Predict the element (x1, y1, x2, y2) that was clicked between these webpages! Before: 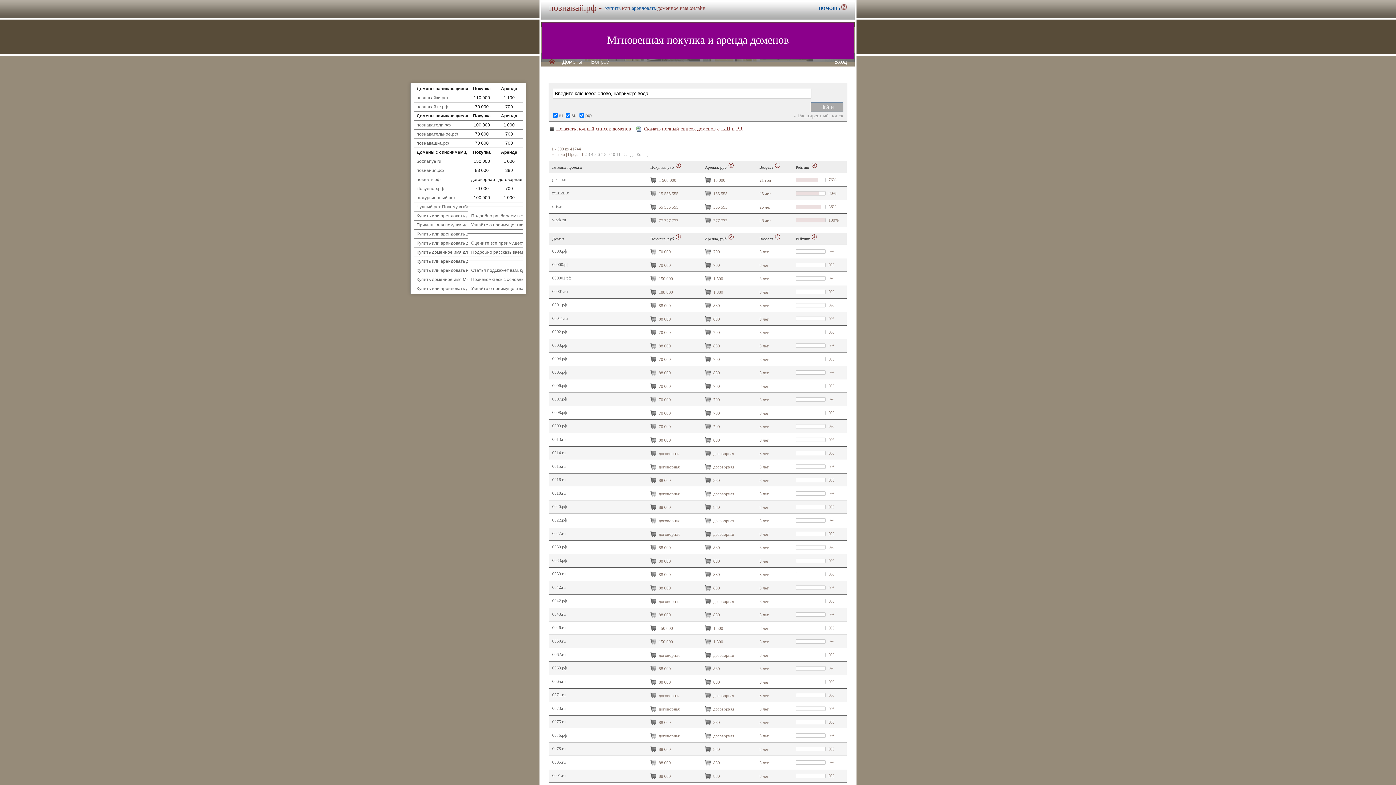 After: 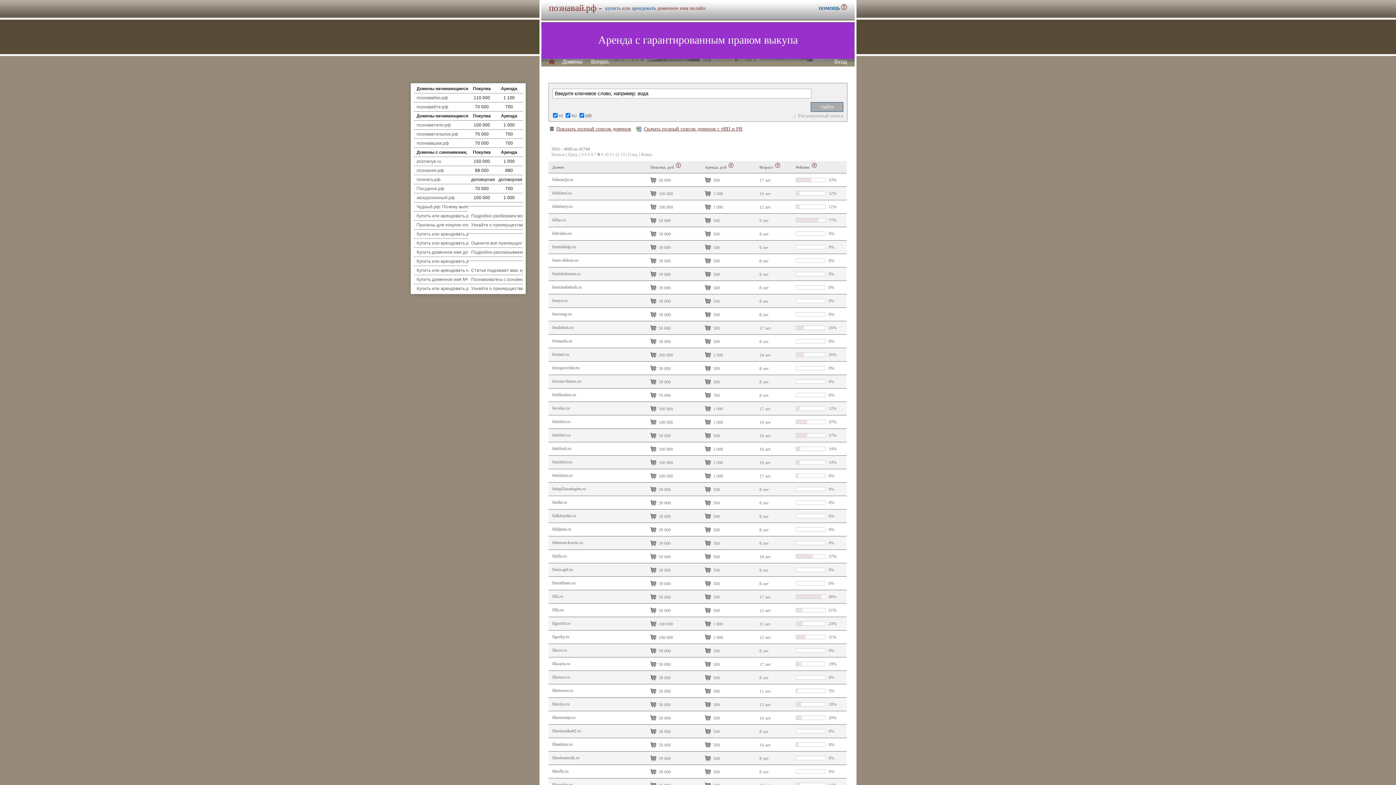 Action: label: 8 bbox: (604, 152, 606, 157)